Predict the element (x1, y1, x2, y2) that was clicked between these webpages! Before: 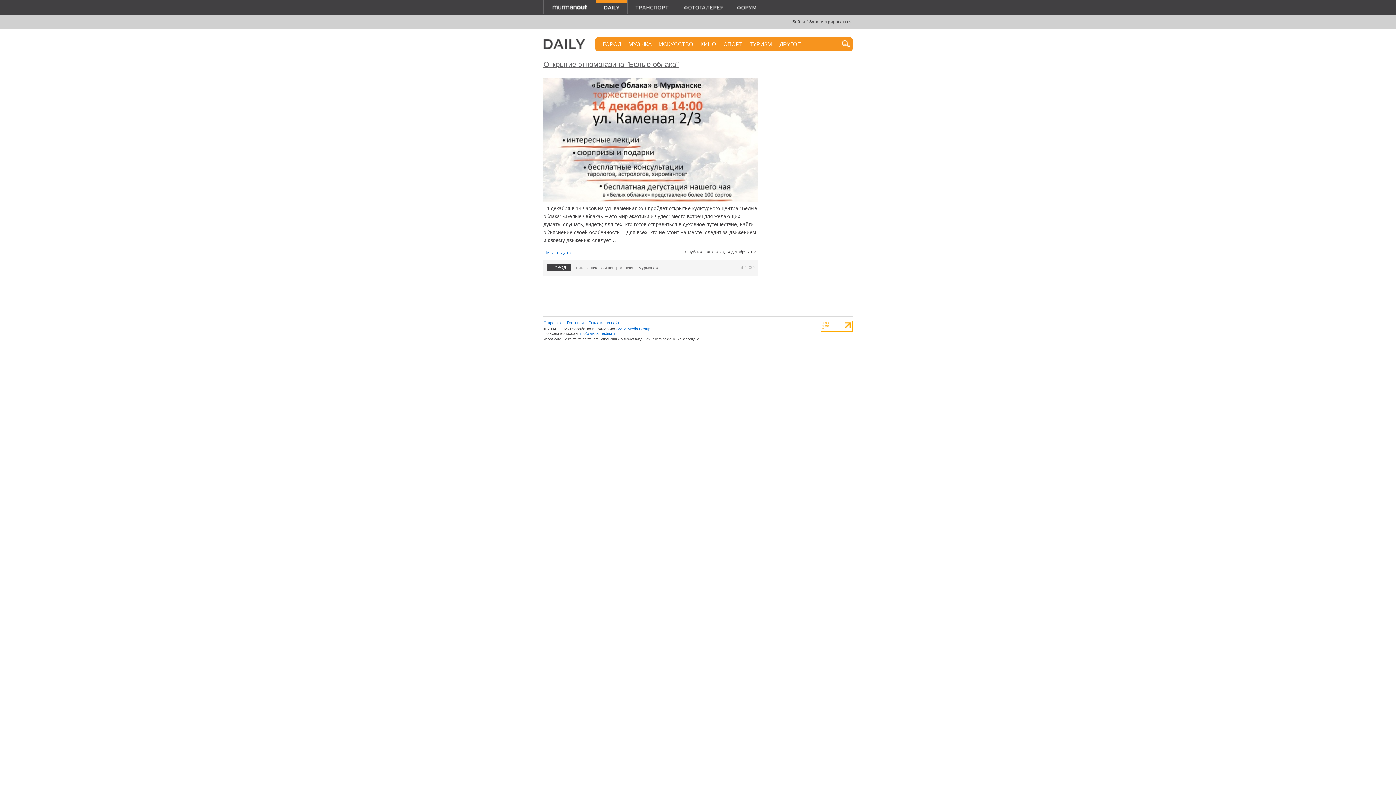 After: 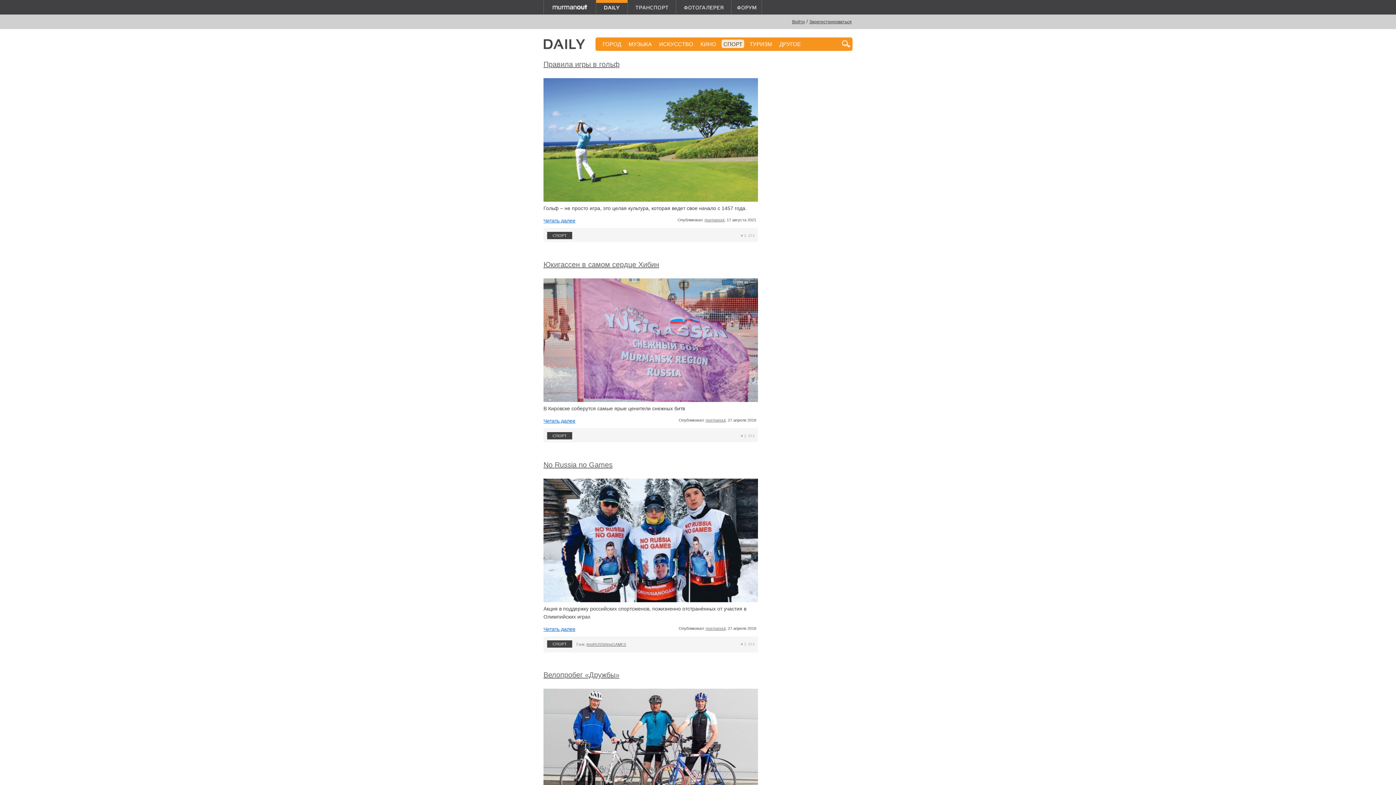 Action: bbox: (721, 39, 744, 48) label: СПОРТ